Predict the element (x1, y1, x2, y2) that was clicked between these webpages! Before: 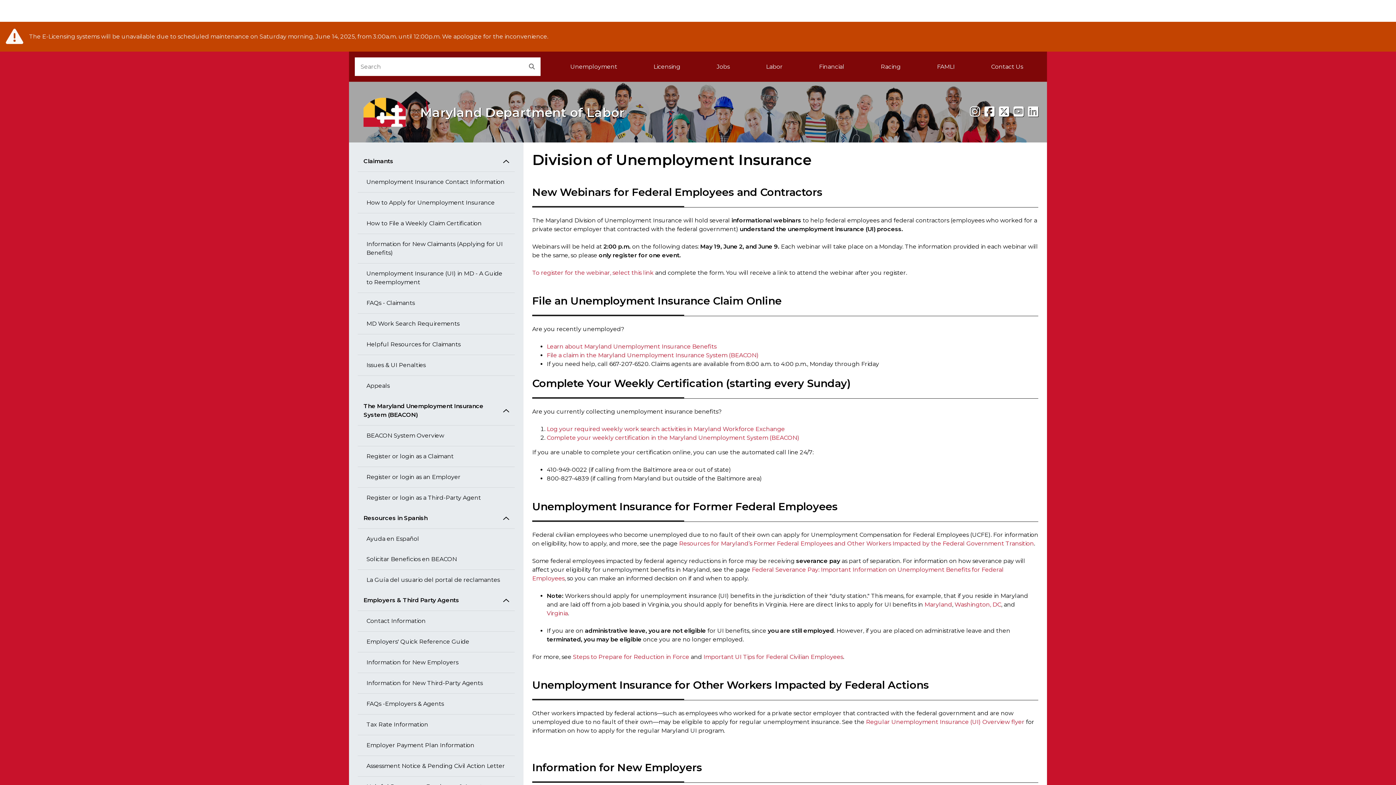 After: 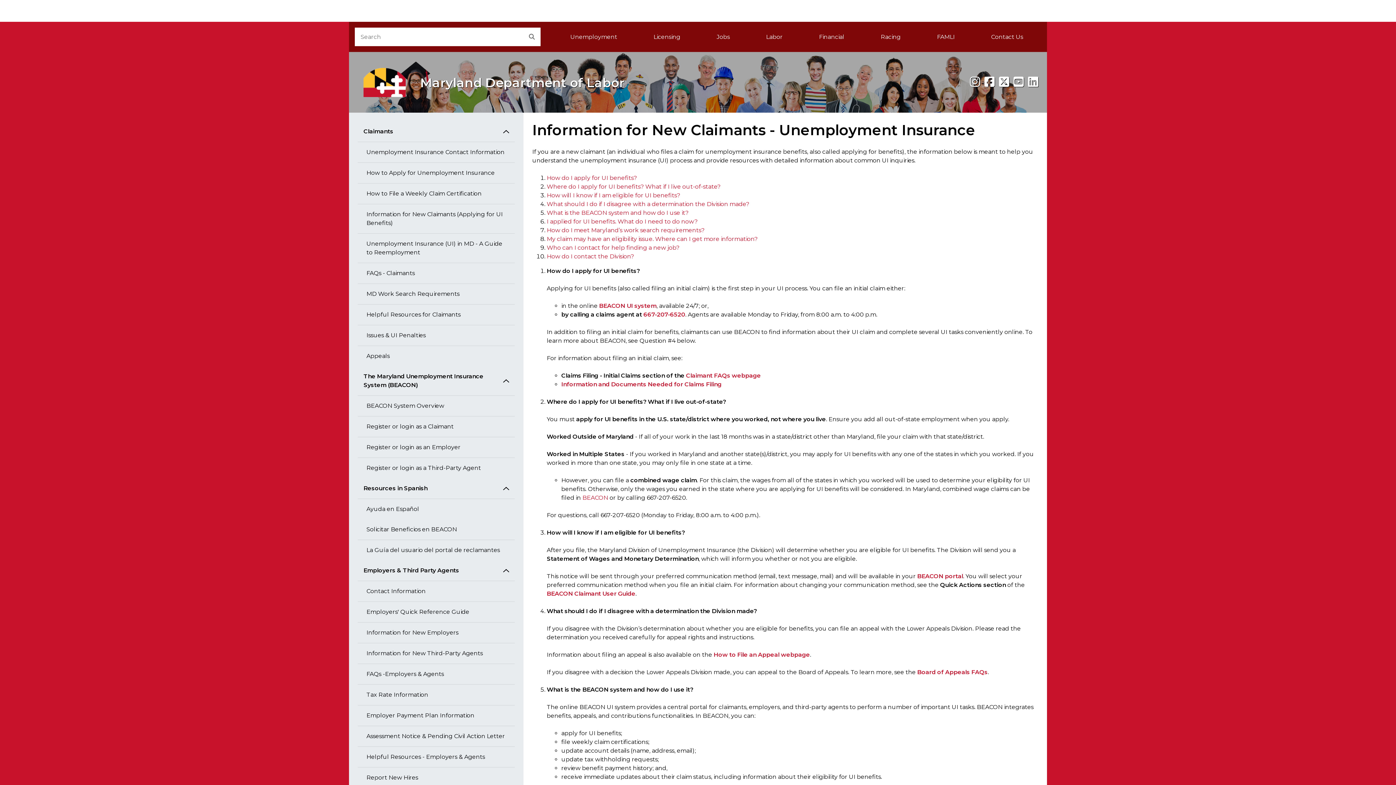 Action: bbox: (357, 234, 514, 263) label: Information for New Claimants (Applying for UI Benefits)